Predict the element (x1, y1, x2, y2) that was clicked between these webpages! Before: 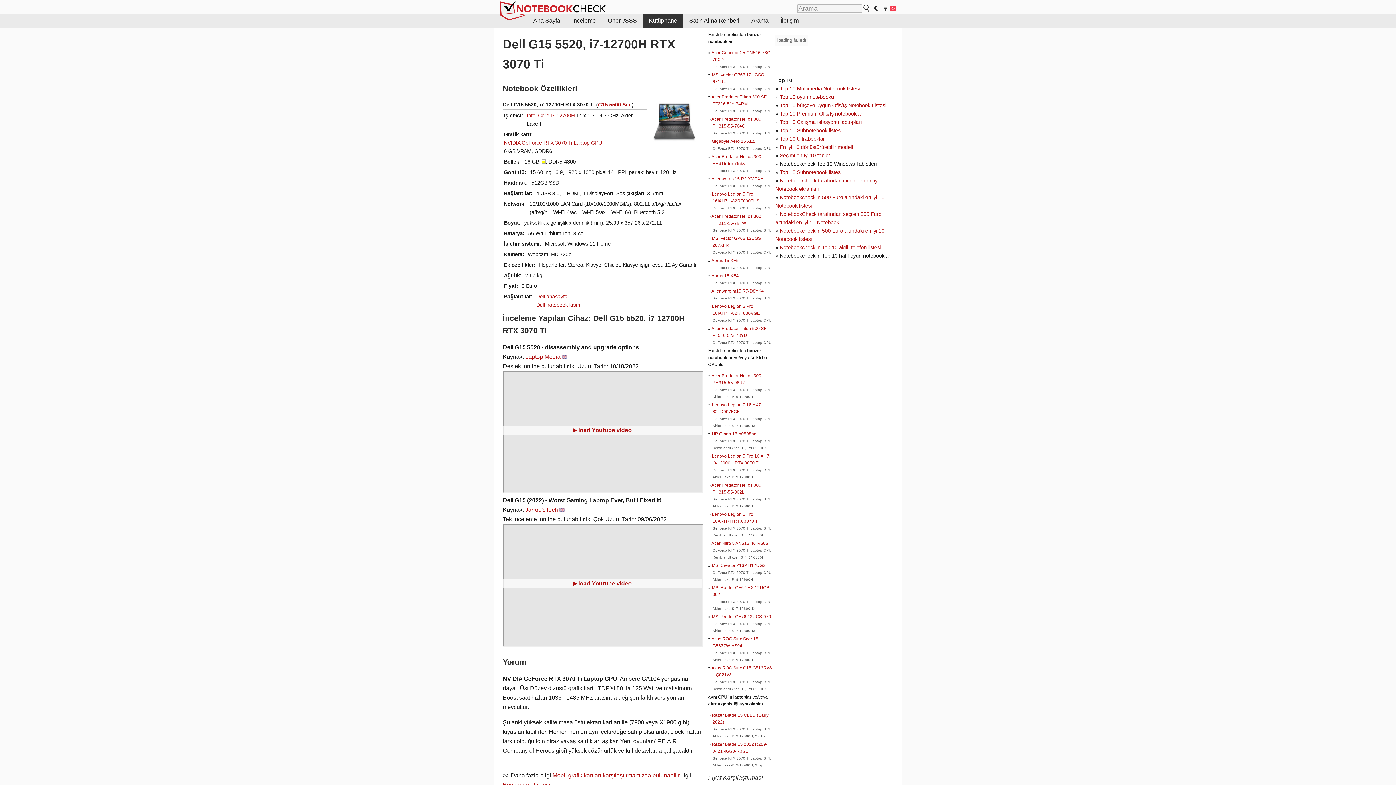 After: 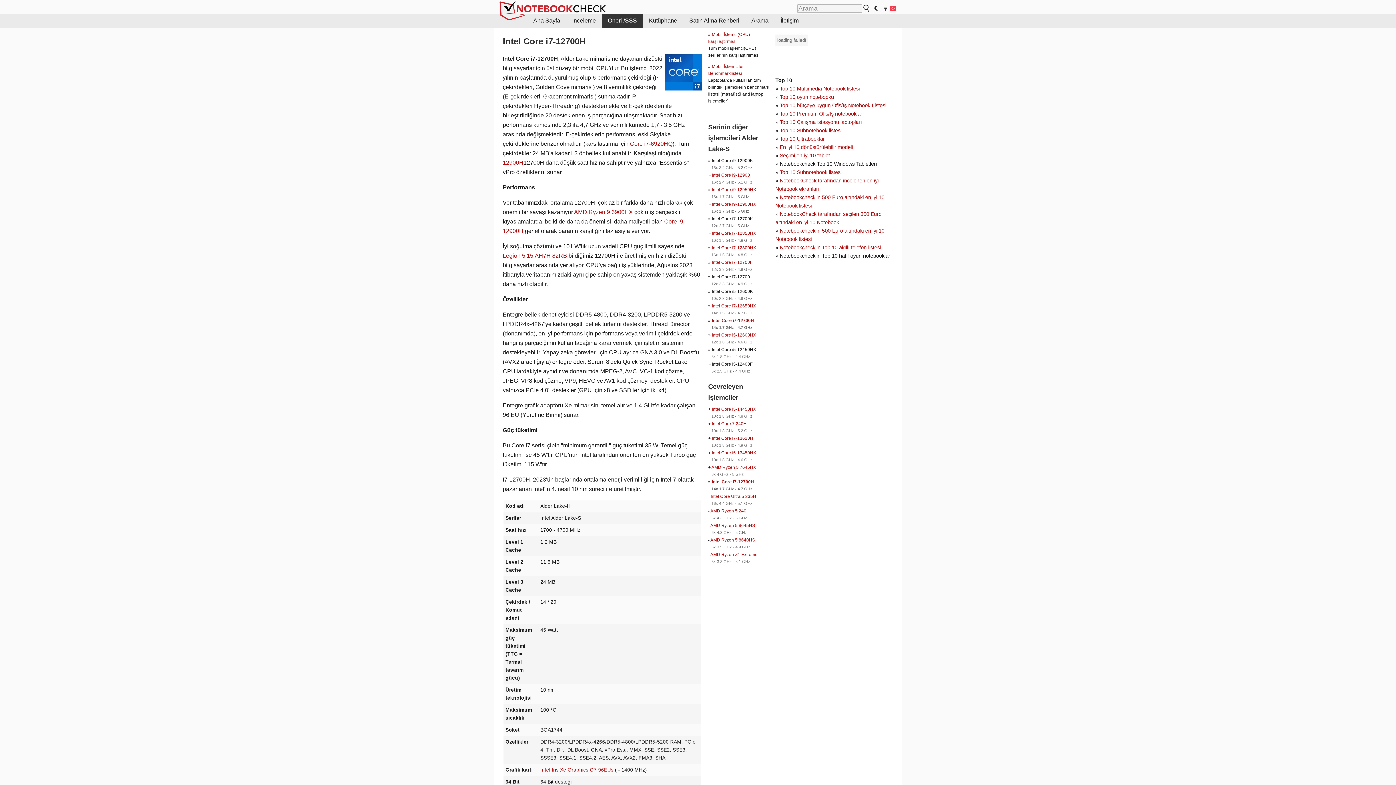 Action: bbox: (526, 112, 574, 118) label: Intel Core i7-12700H